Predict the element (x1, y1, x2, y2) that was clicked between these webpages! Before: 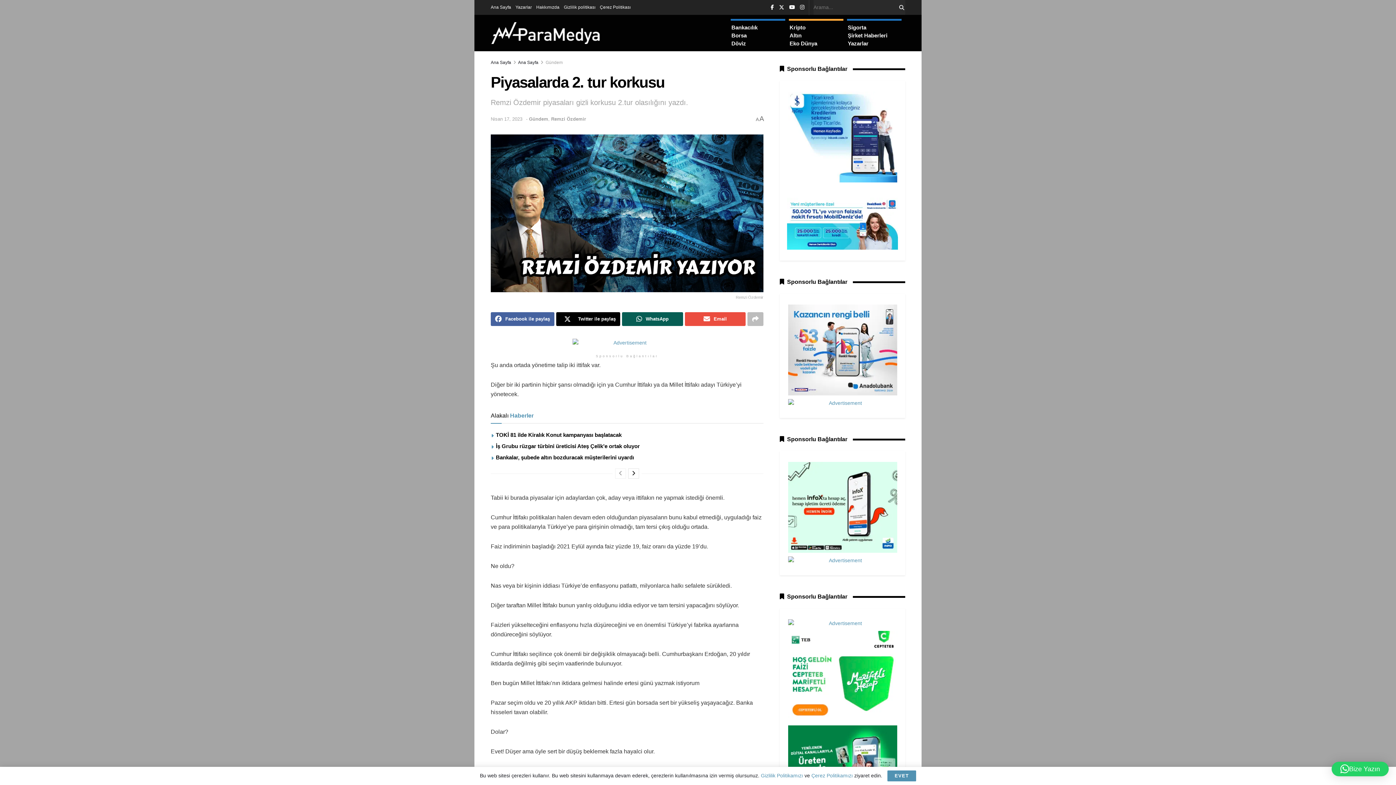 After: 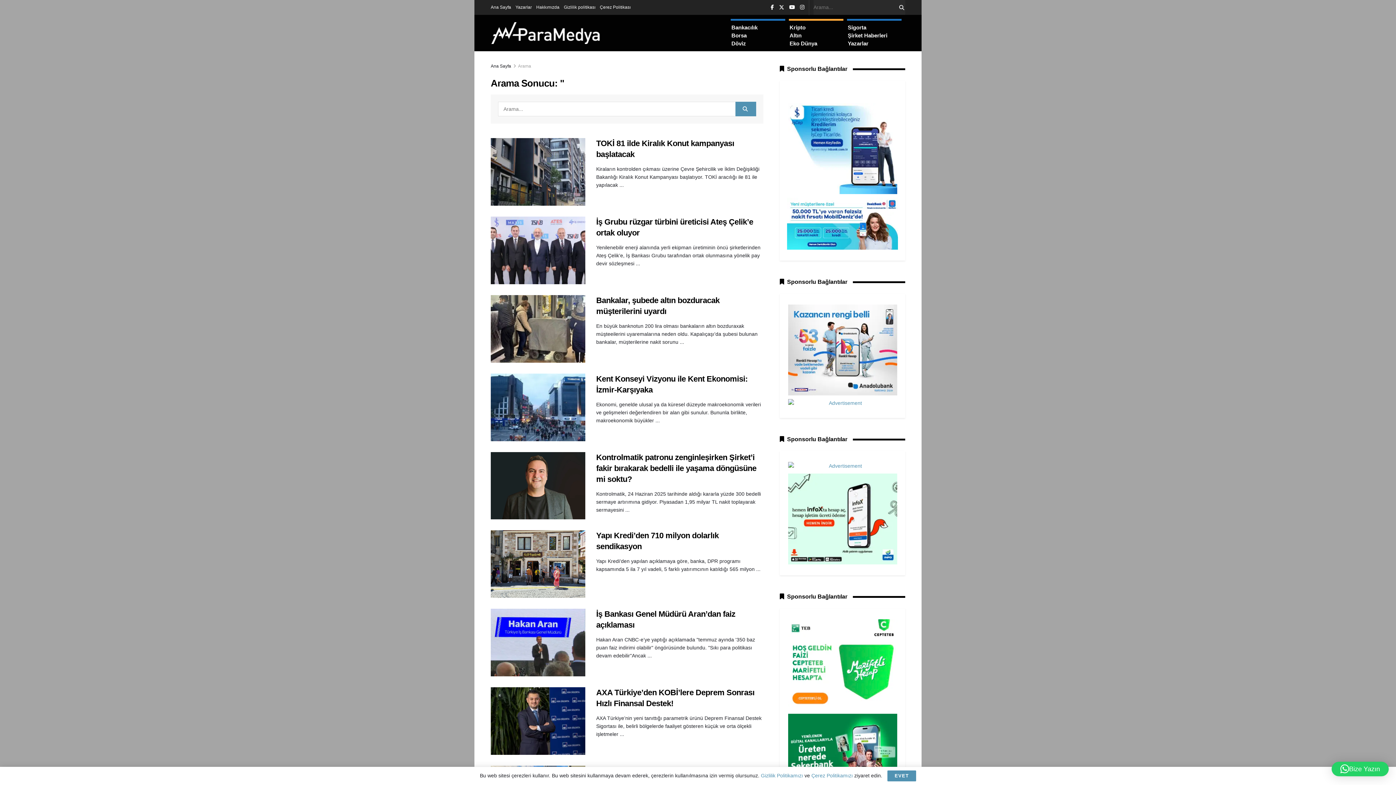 Action: label: Search Button bbox: (895, 0, 905, 14)